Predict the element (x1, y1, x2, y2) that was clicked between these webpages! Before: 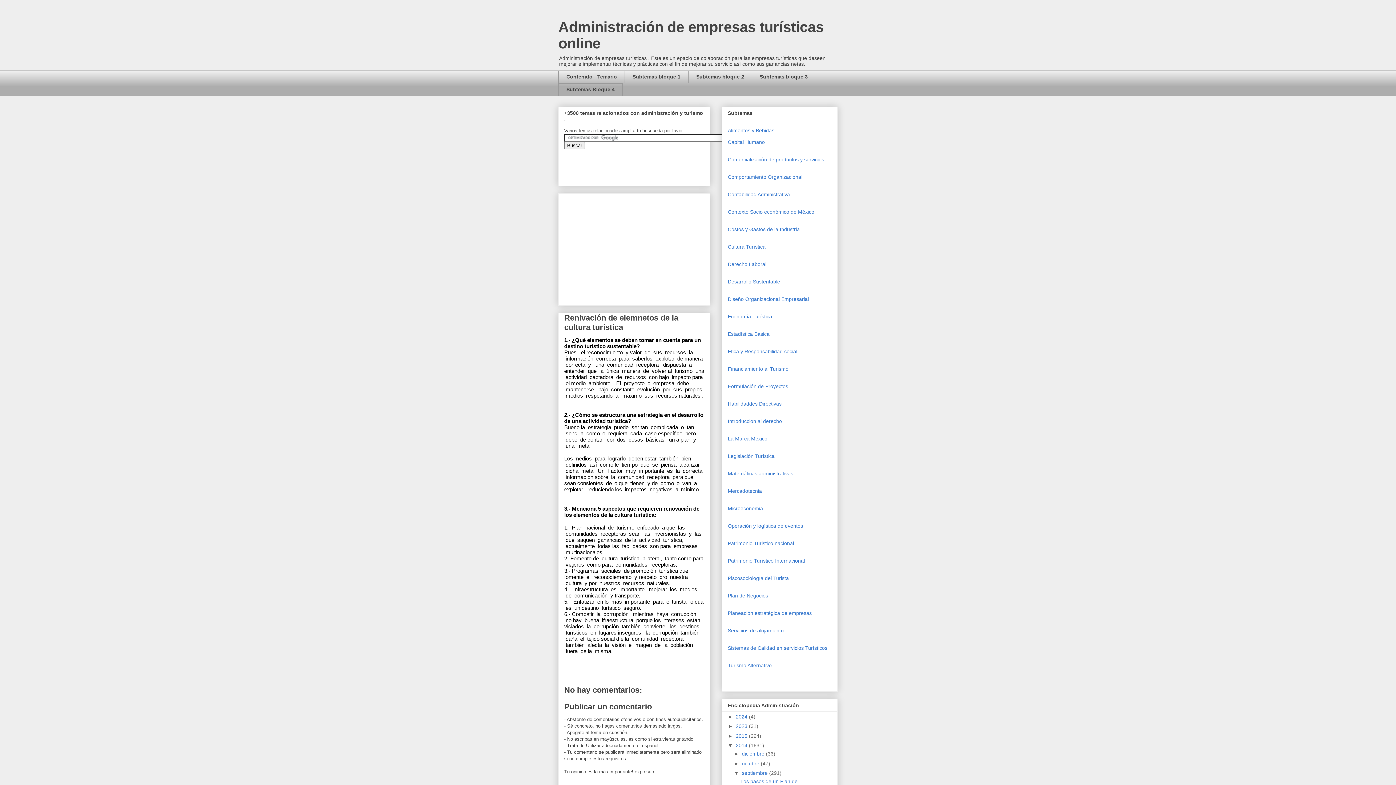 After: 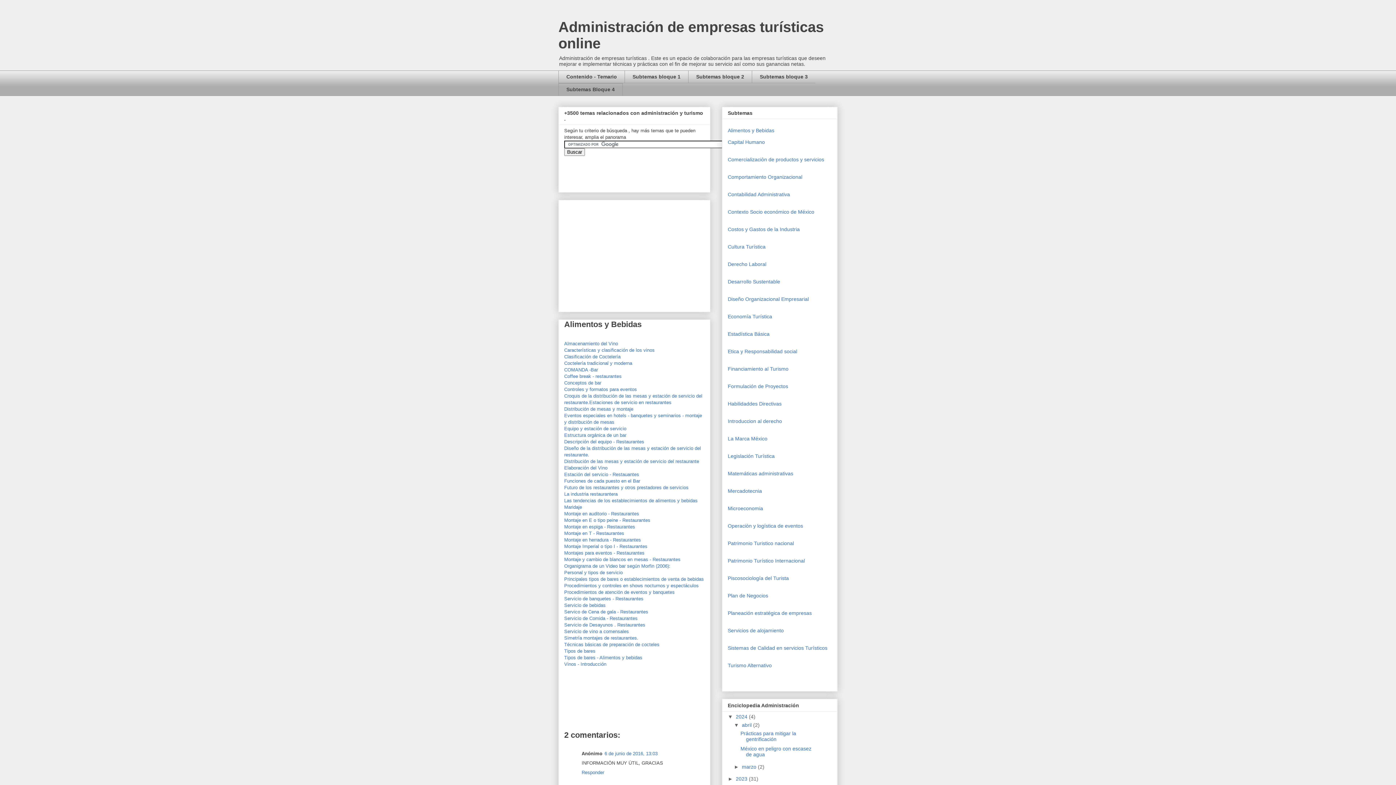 Action: label: Alimentos y Bebidas bbox: (728, 127, 774, 133)